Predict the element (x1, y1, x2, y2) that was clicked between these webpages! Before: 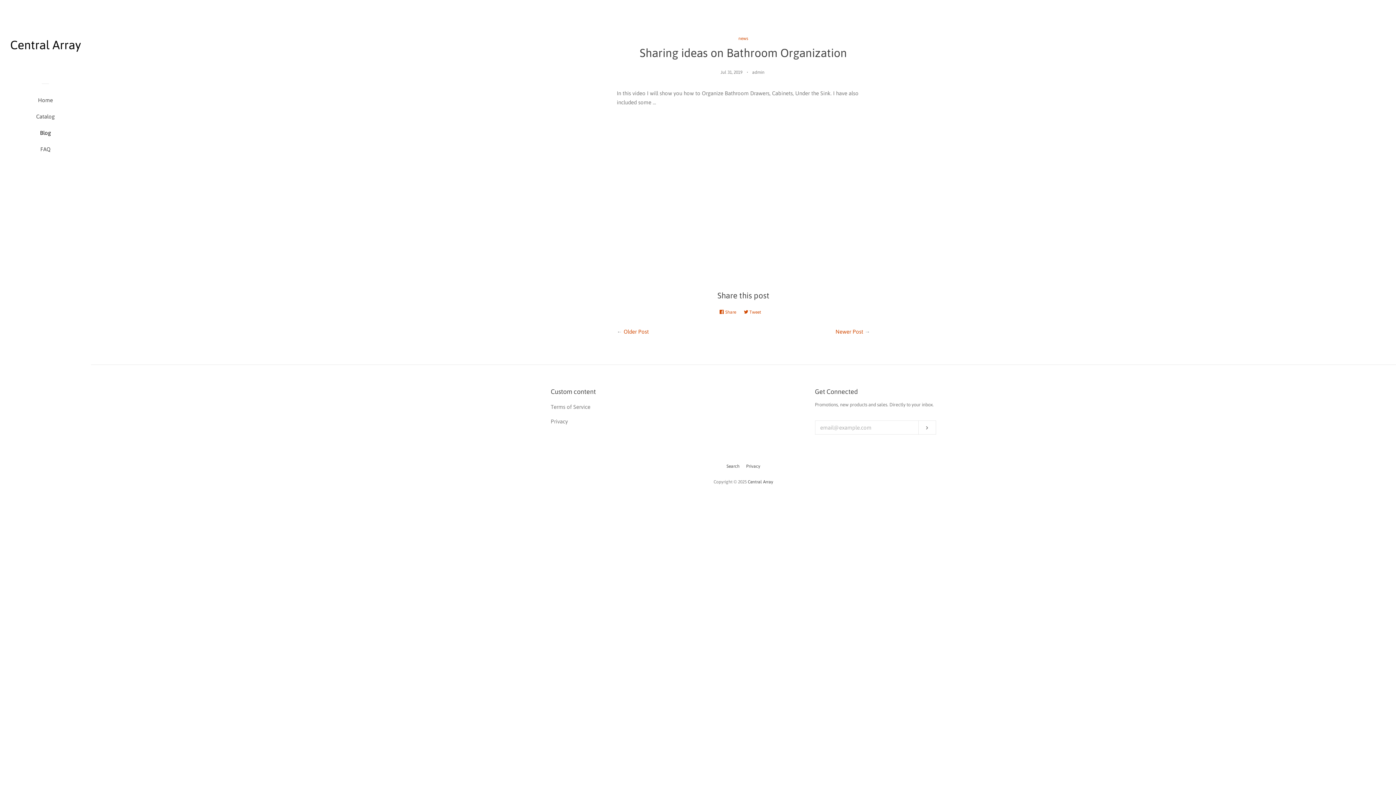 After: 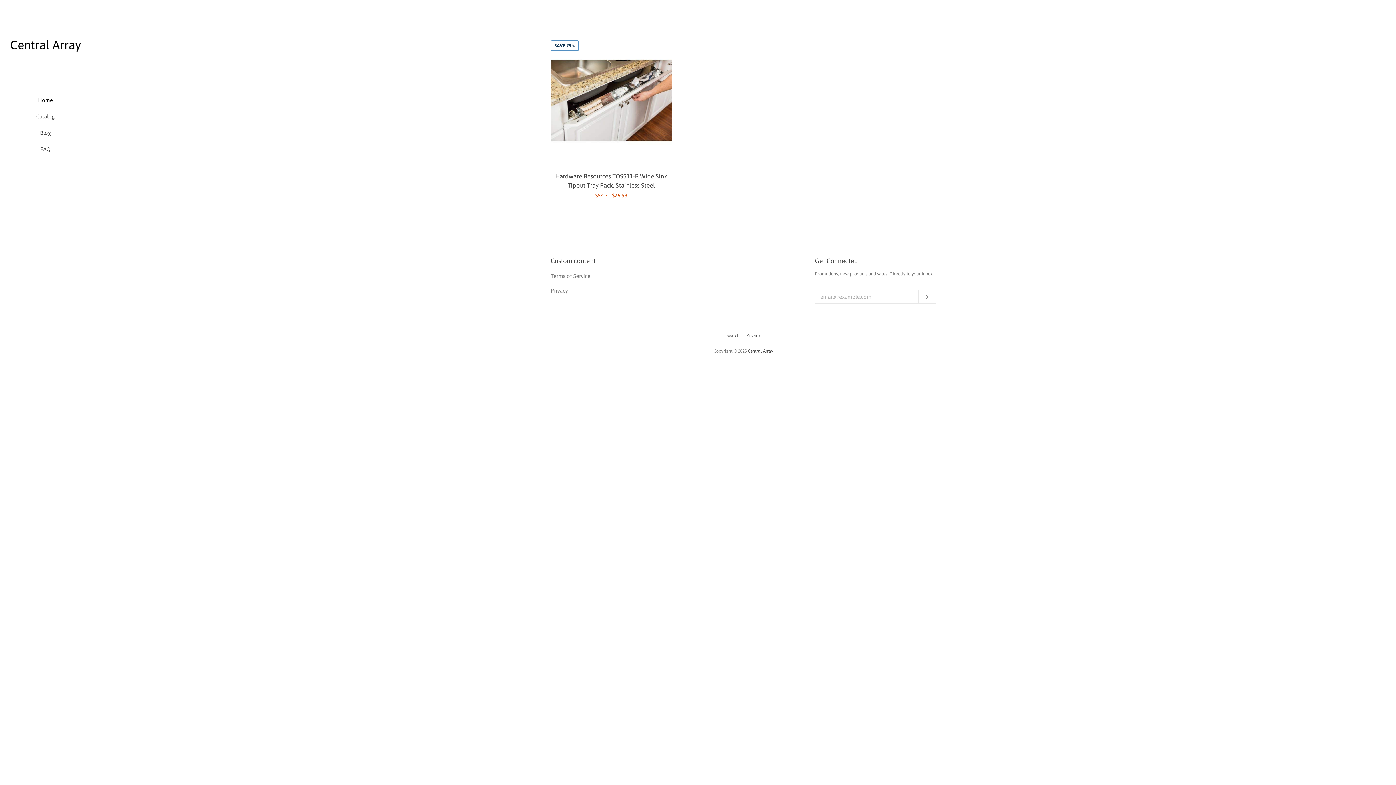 Action: bbox: (10, 34, 80, 56)